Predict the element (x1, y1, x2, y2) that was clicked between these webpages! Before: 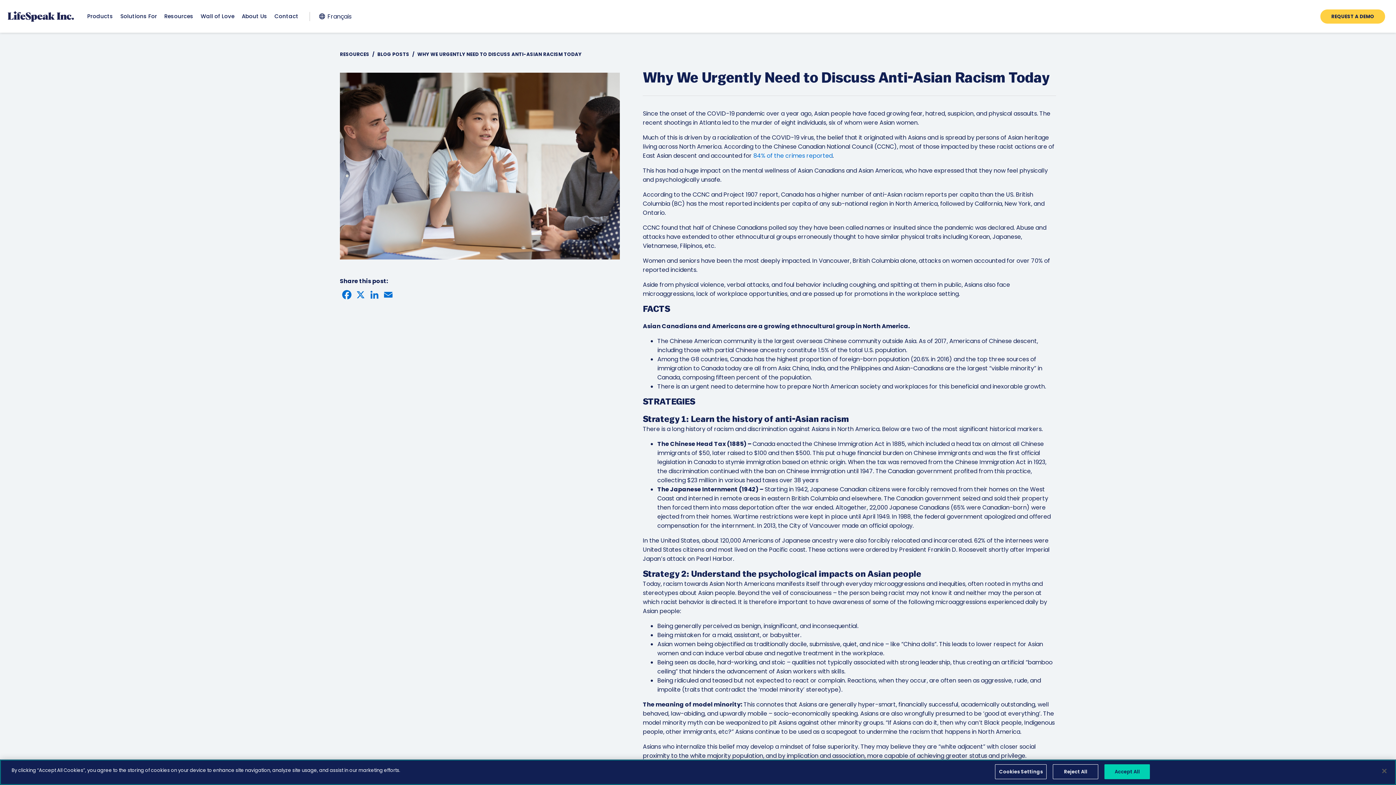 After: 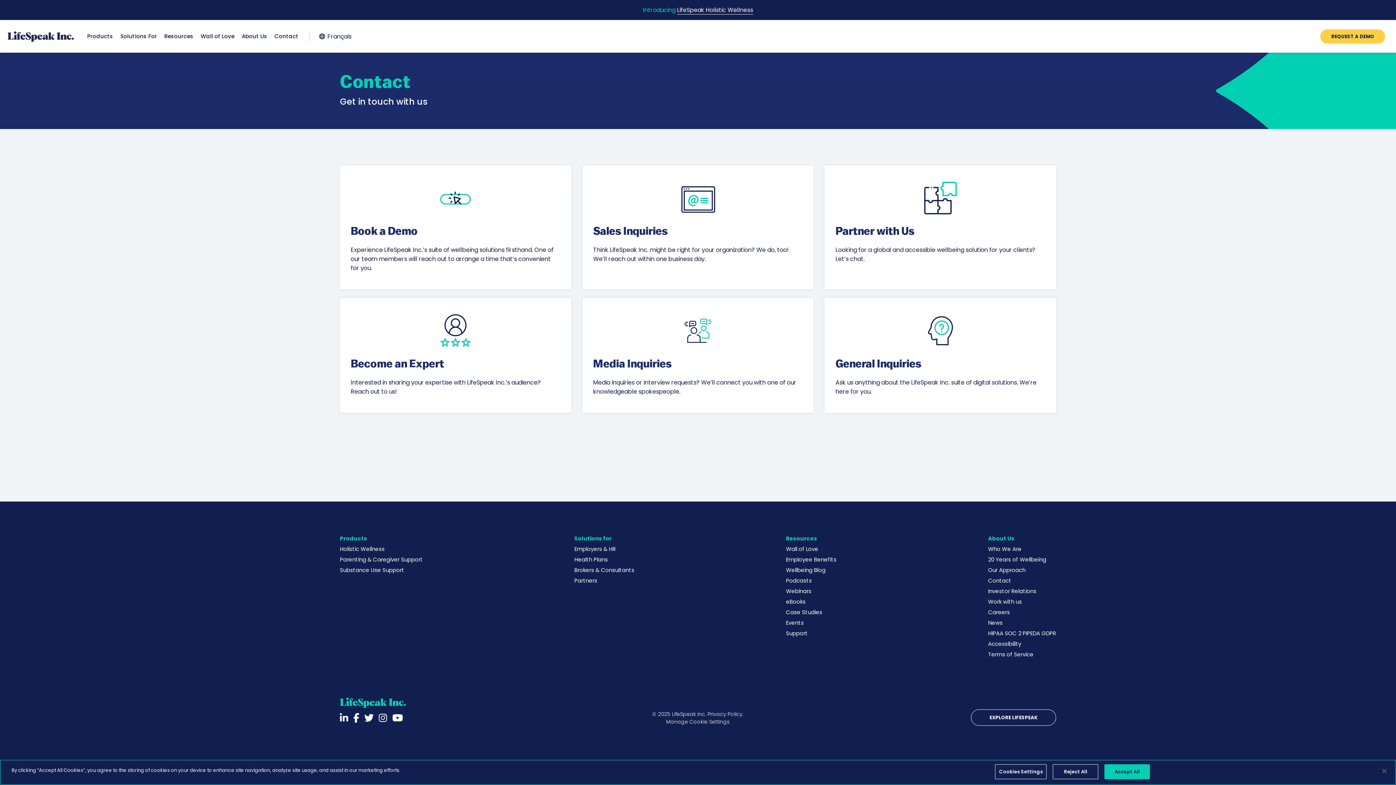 Action: bbox: (270, 0, 302, 32) label: Contact